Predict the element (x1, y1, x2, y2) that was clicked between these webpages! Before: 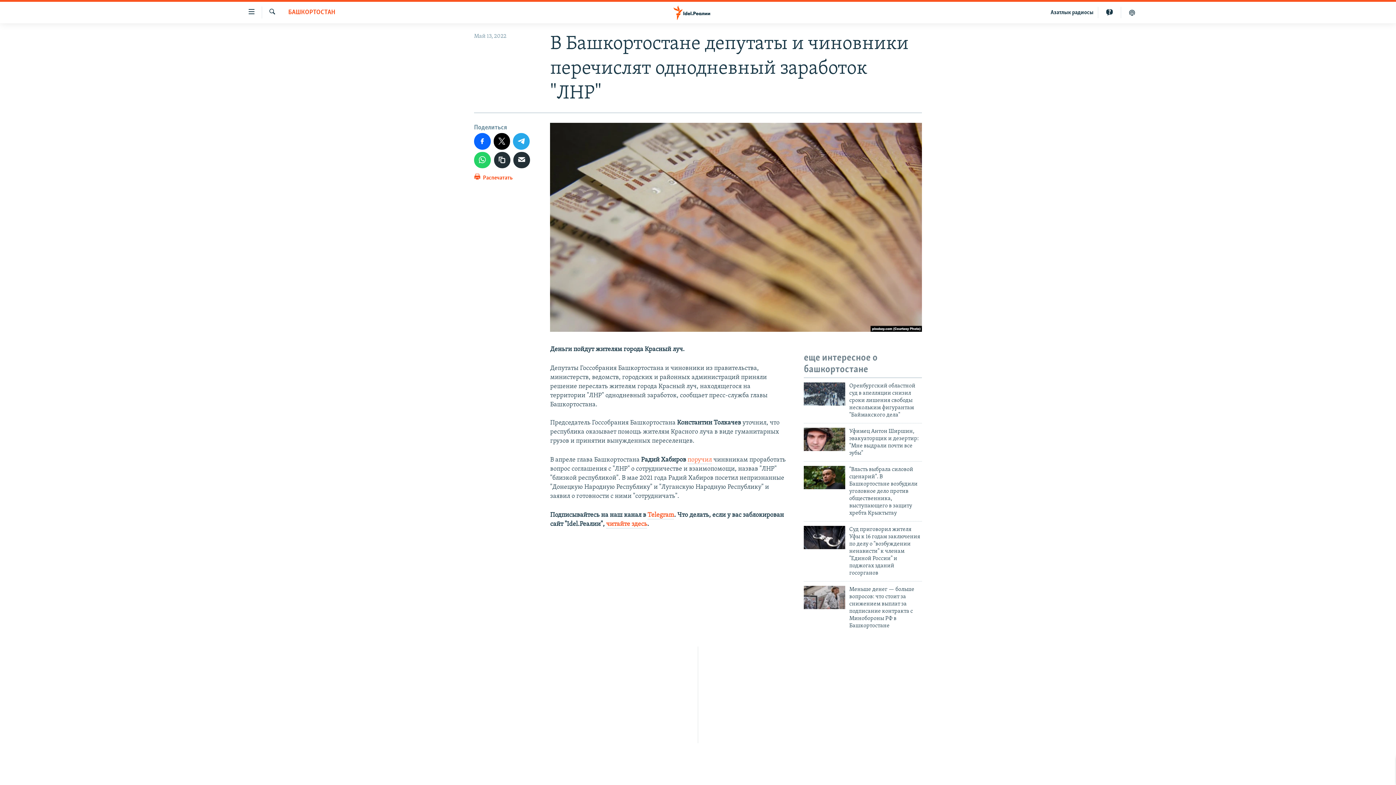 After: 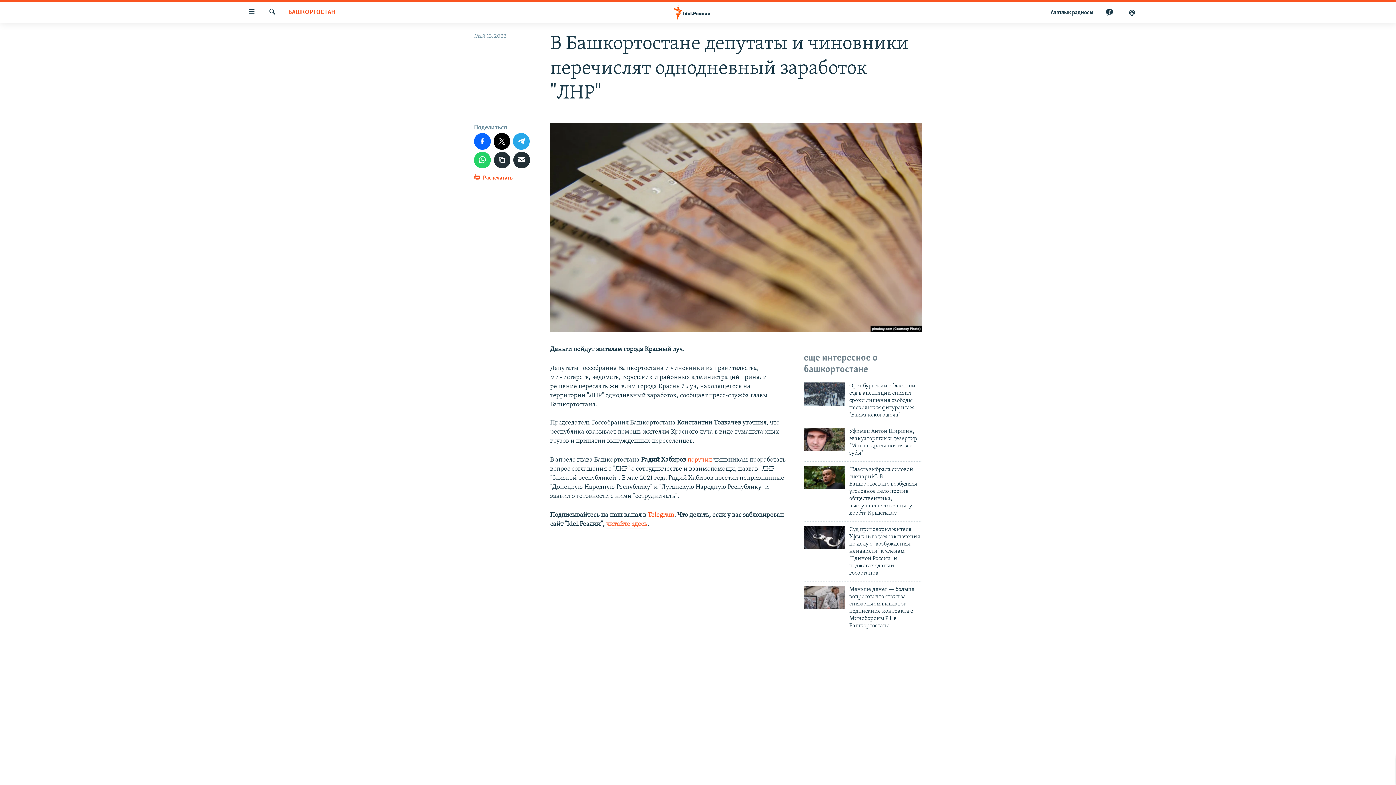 Action: bbox: (606, 521, 647, 528) label: читайте здесь